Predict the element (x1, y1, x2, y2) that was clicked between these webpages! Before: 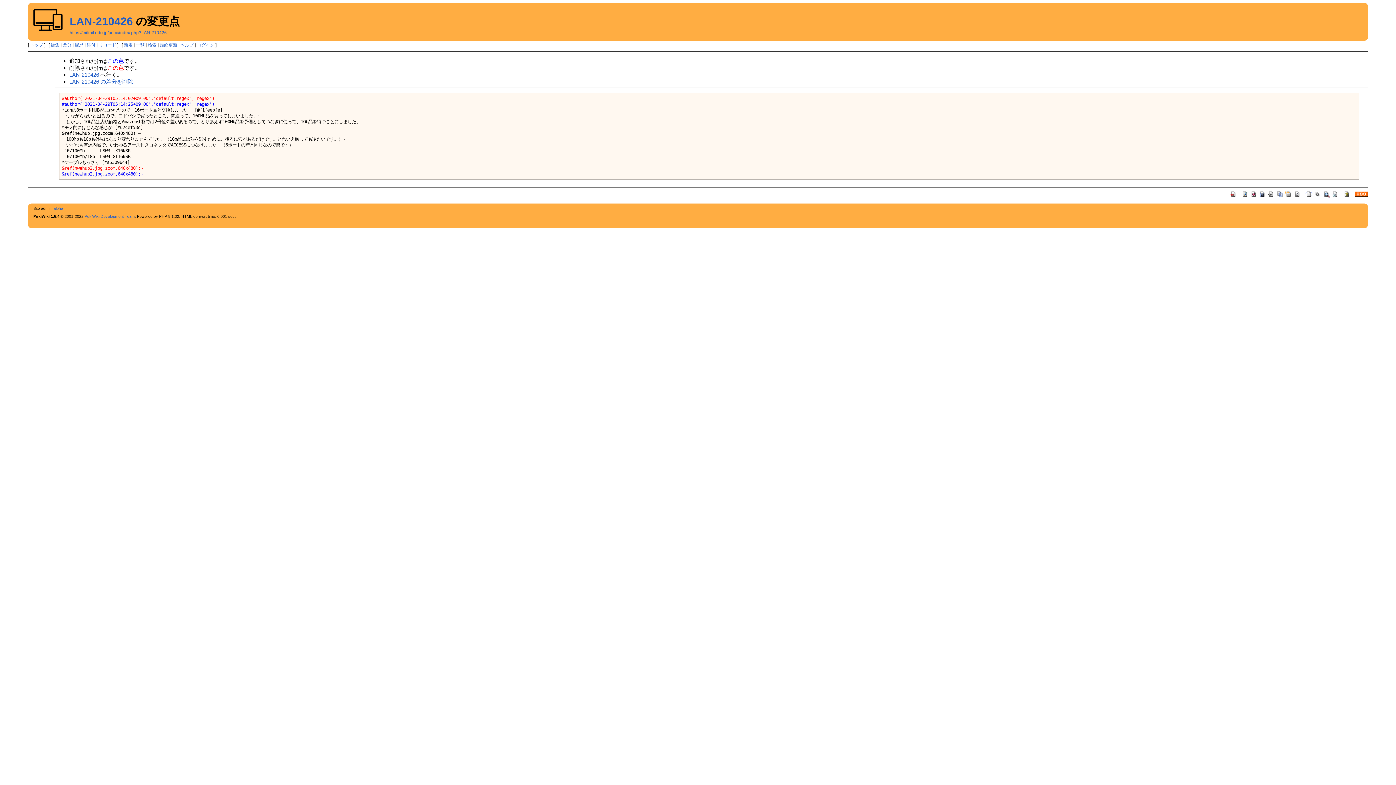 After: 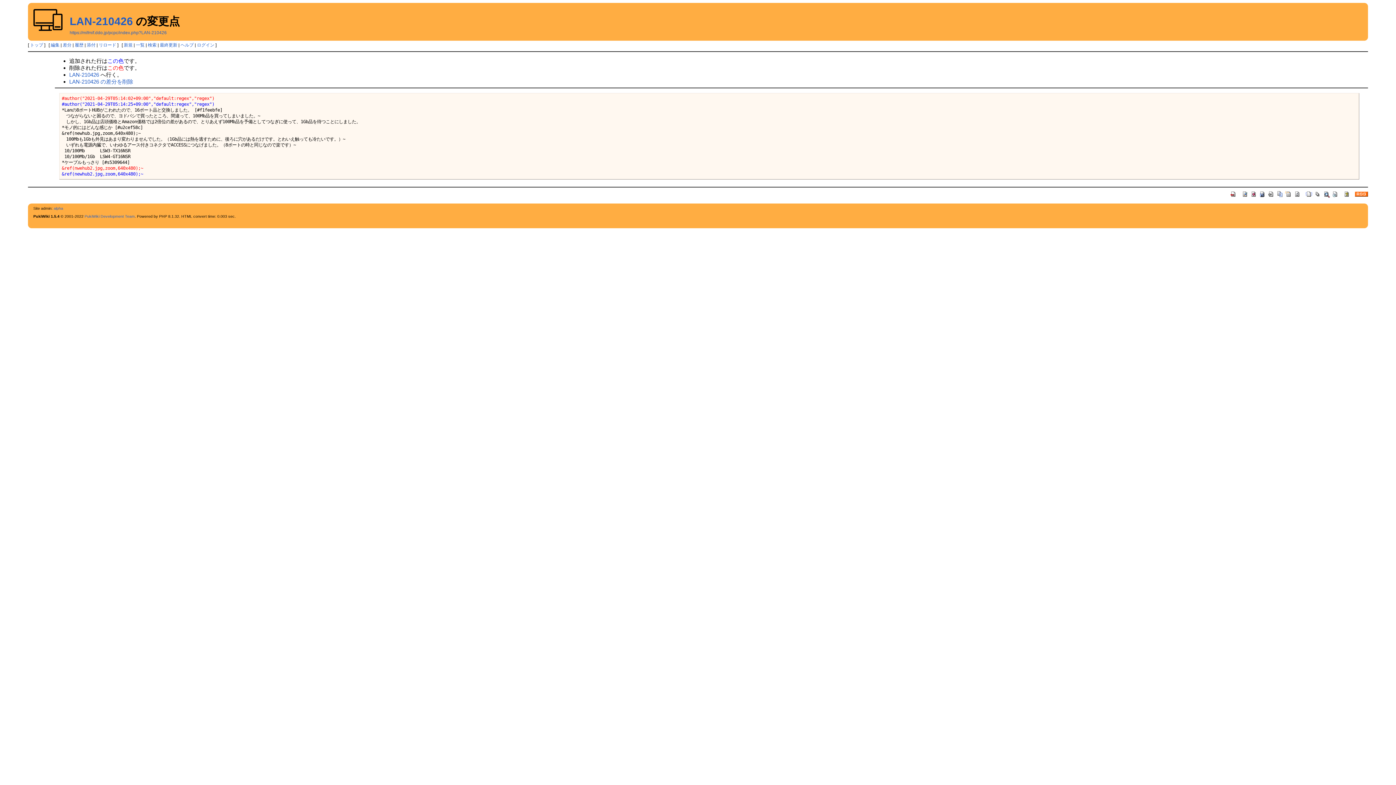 Action: bbox: (1250, 190, 1257, 196)